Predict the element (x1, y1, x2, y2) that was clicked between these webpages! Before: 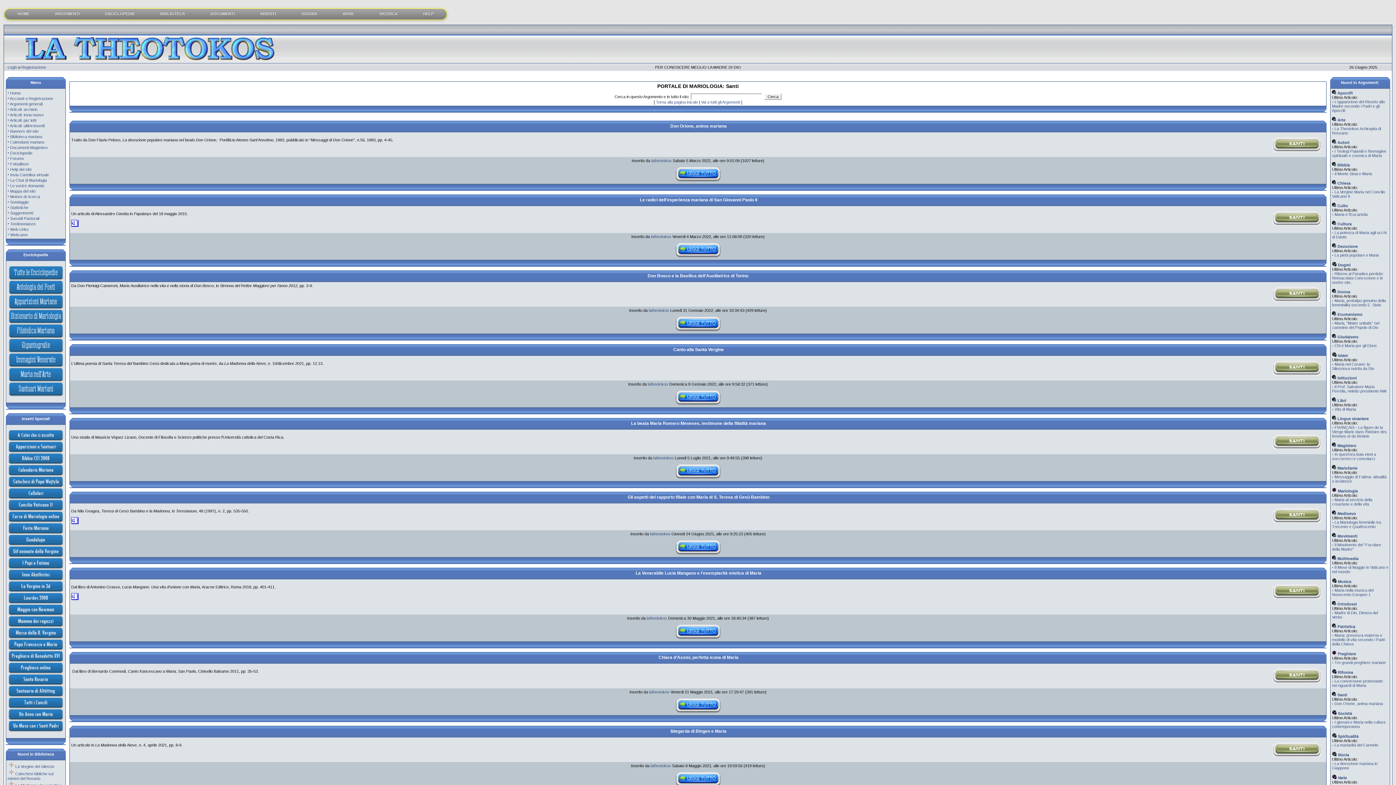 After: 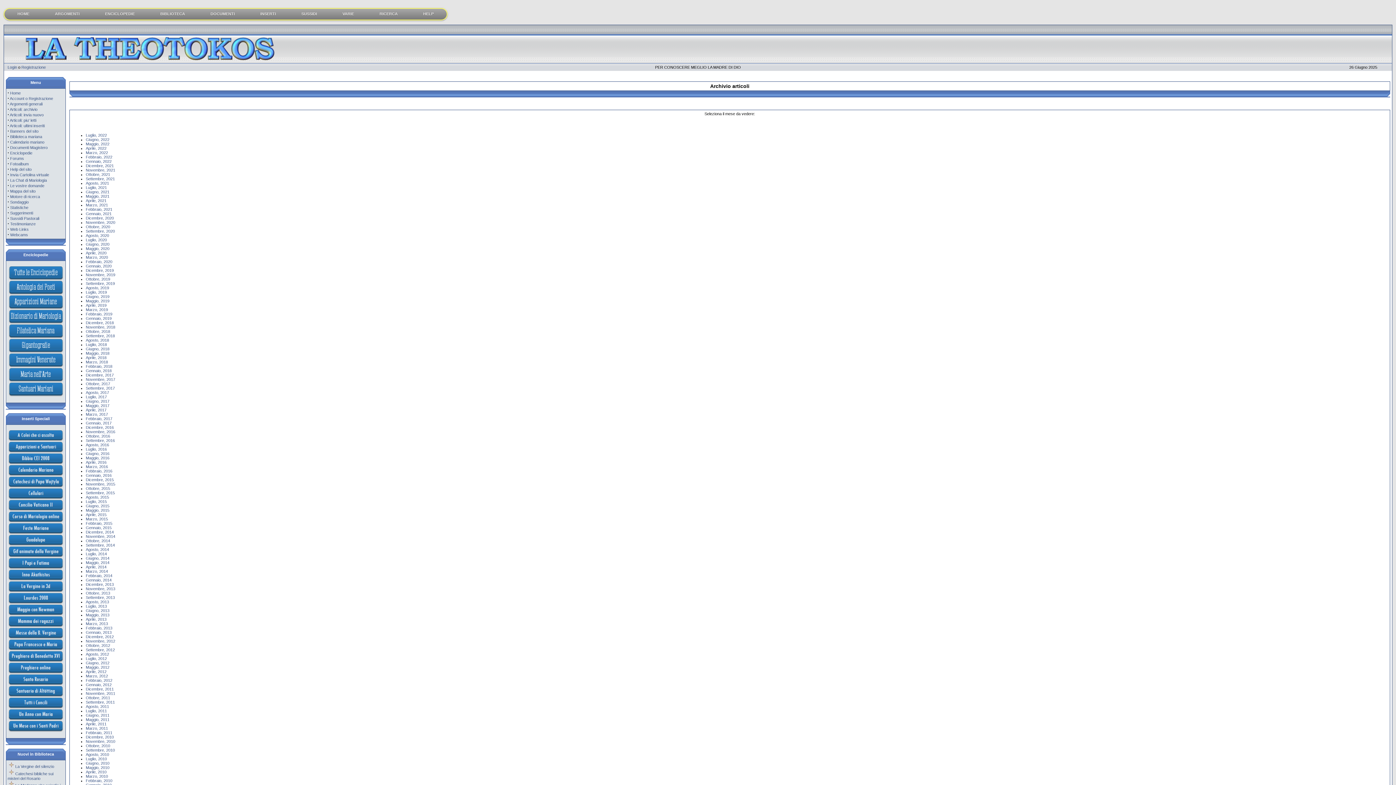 Action: label: Articoli: archivio bbox: (9, 107, 37, 111)